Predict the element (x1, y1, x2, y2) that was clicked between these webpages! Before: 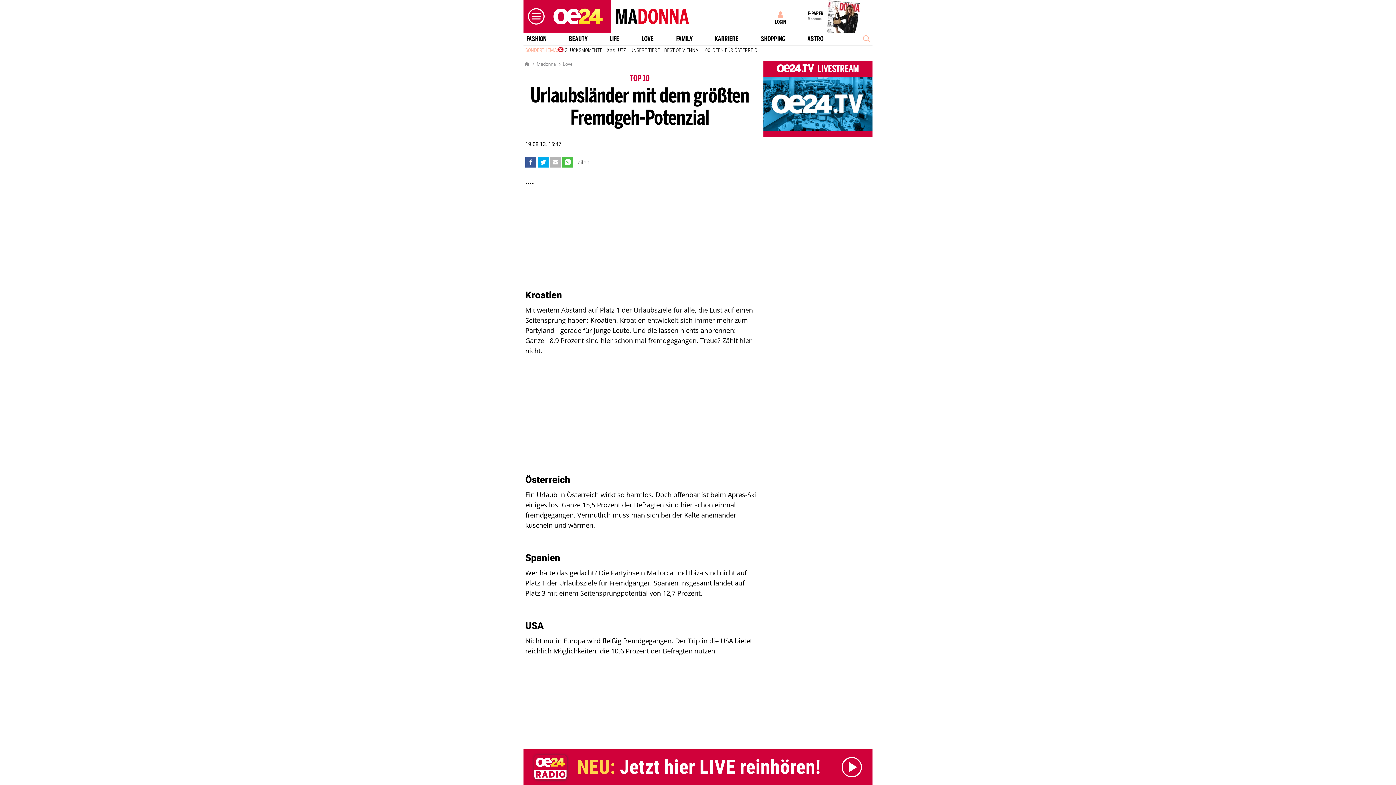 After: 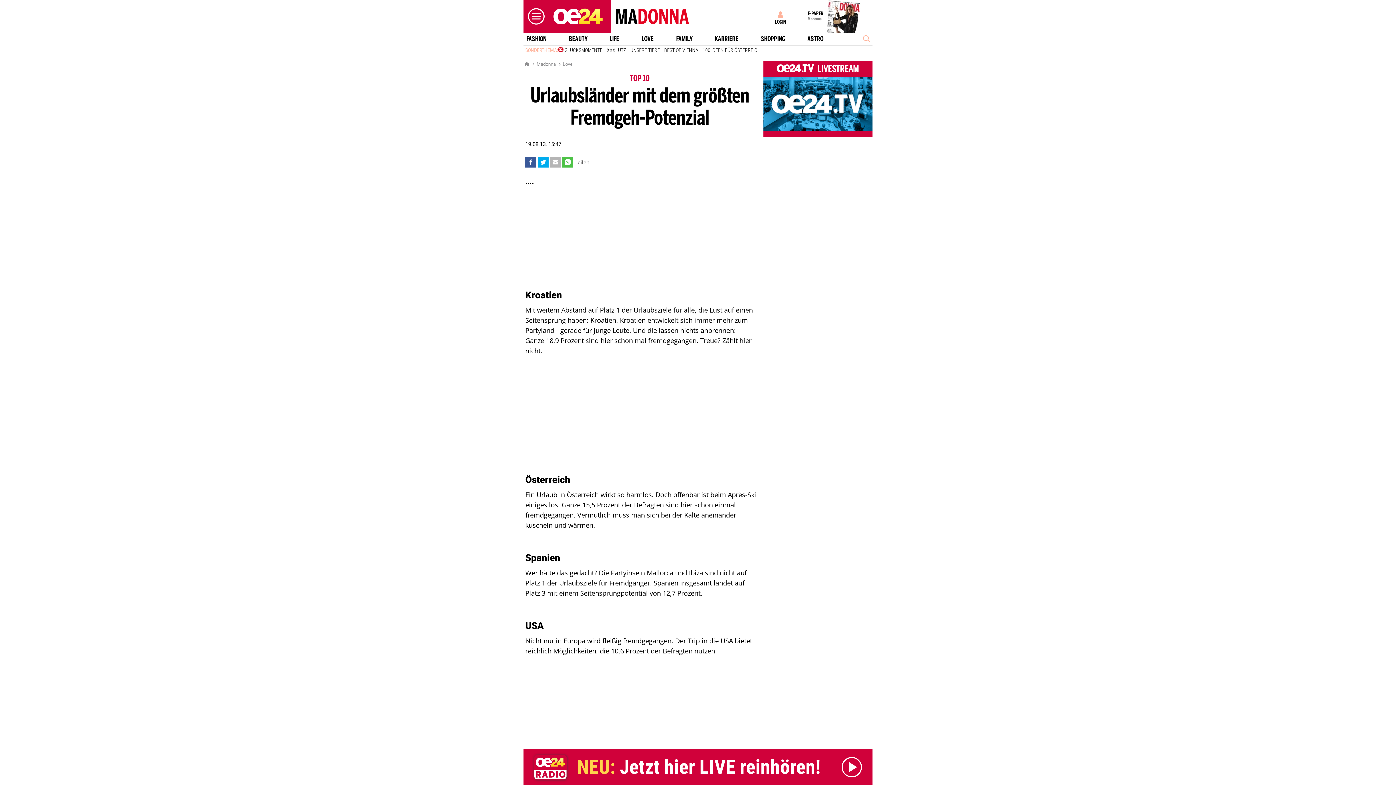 Action: label: E-PAPER
Madonna bbox: (797, 0, 872, 32)